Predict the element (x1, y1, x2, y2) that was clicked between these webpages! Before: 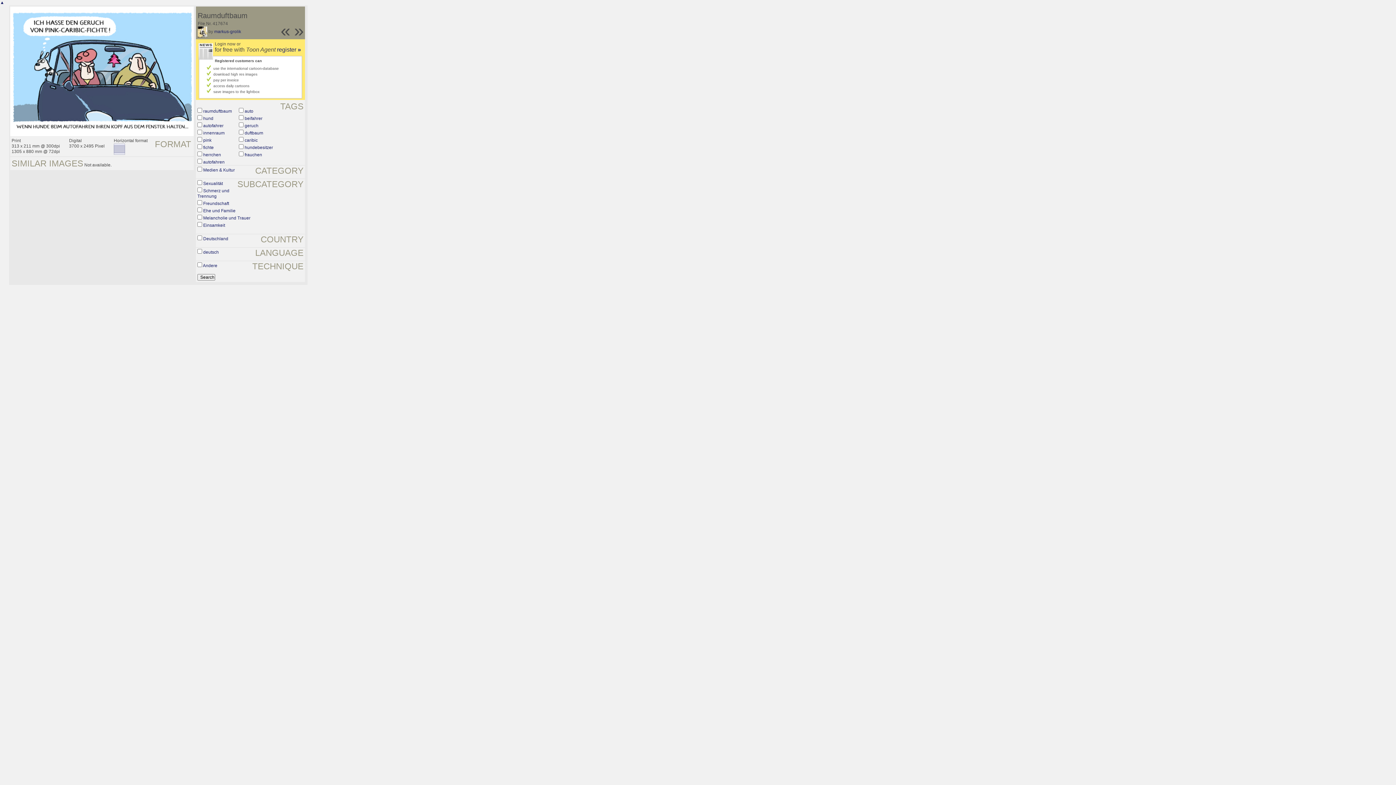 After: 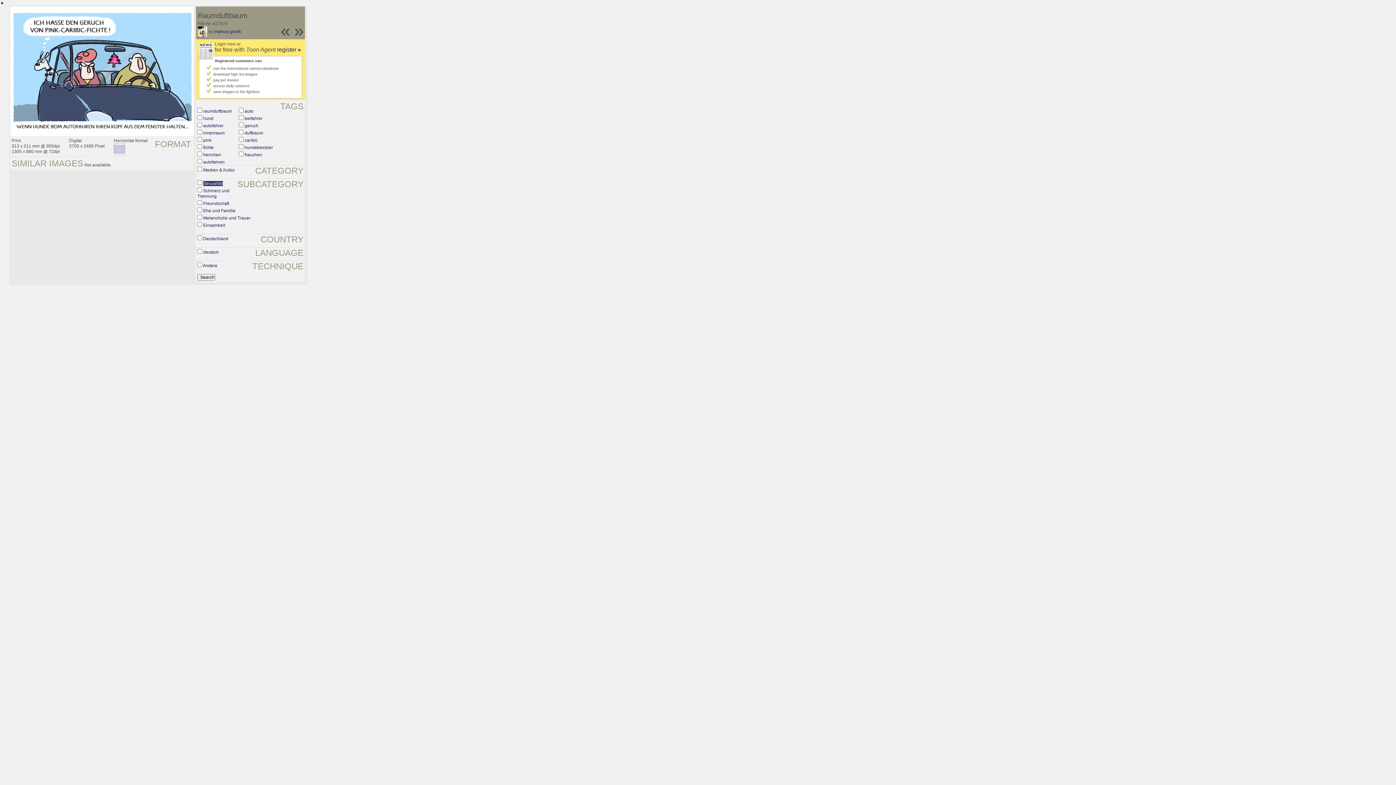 Action: bbox: (203, 181, 222, 186) label: Sexualität